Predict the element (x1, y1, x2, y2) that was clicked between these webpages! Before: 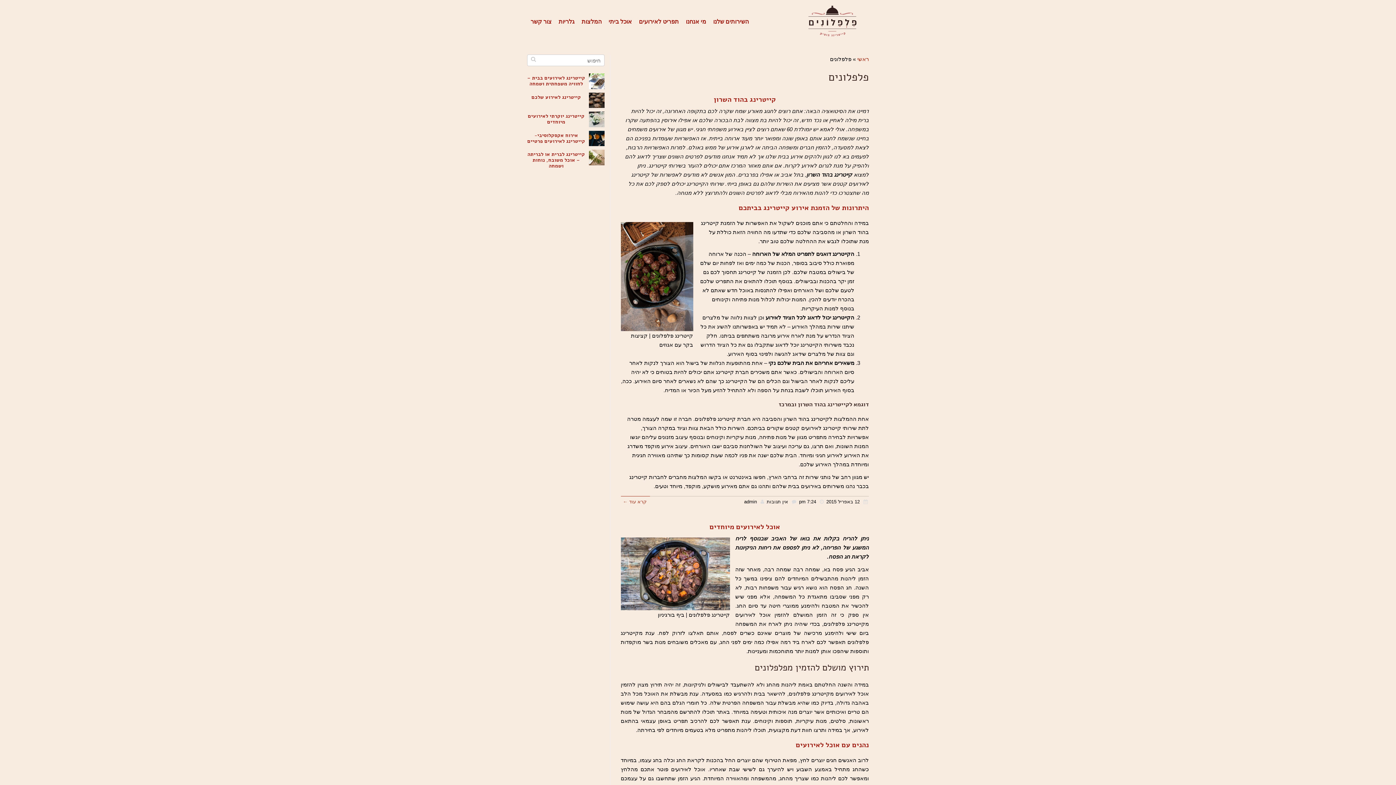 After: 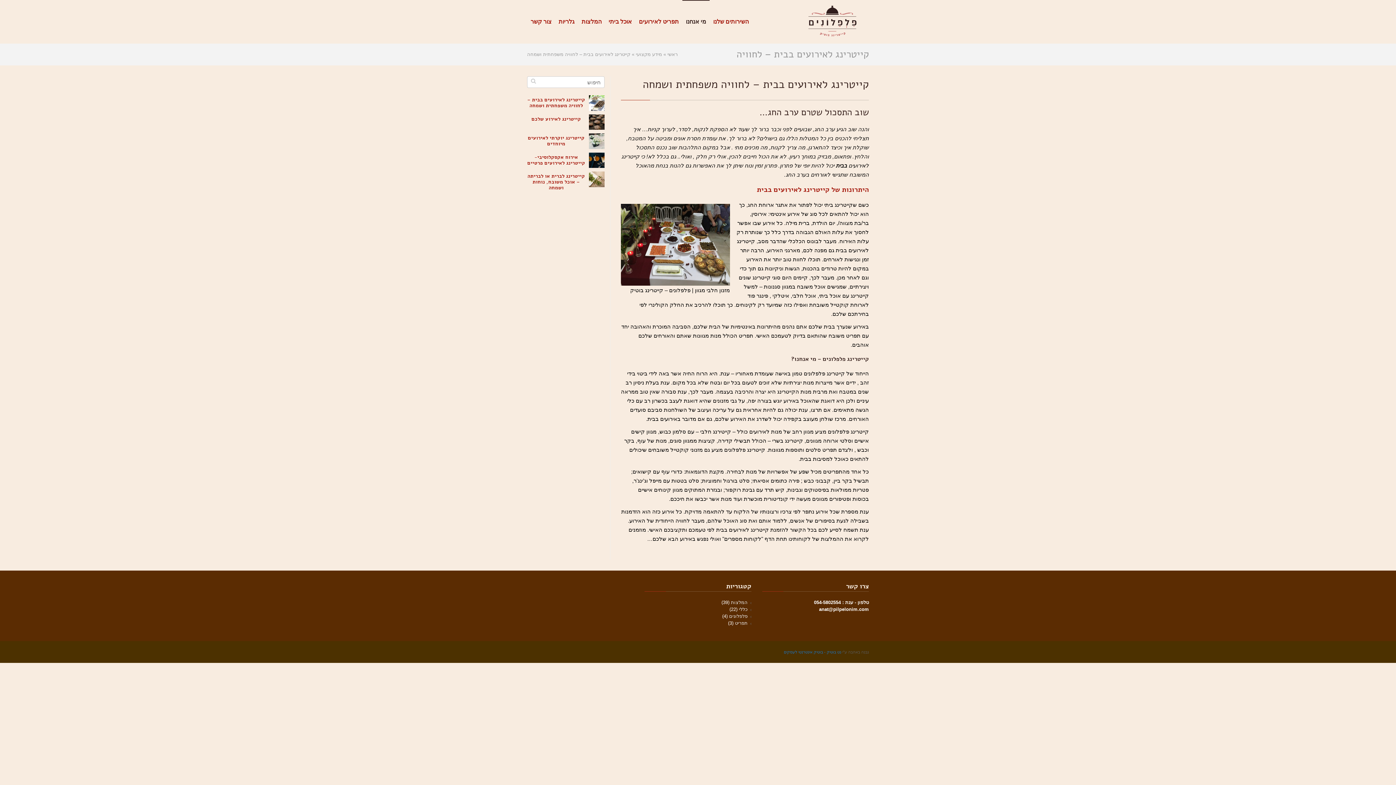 Action: bbox: (589, 73, 604, 88)